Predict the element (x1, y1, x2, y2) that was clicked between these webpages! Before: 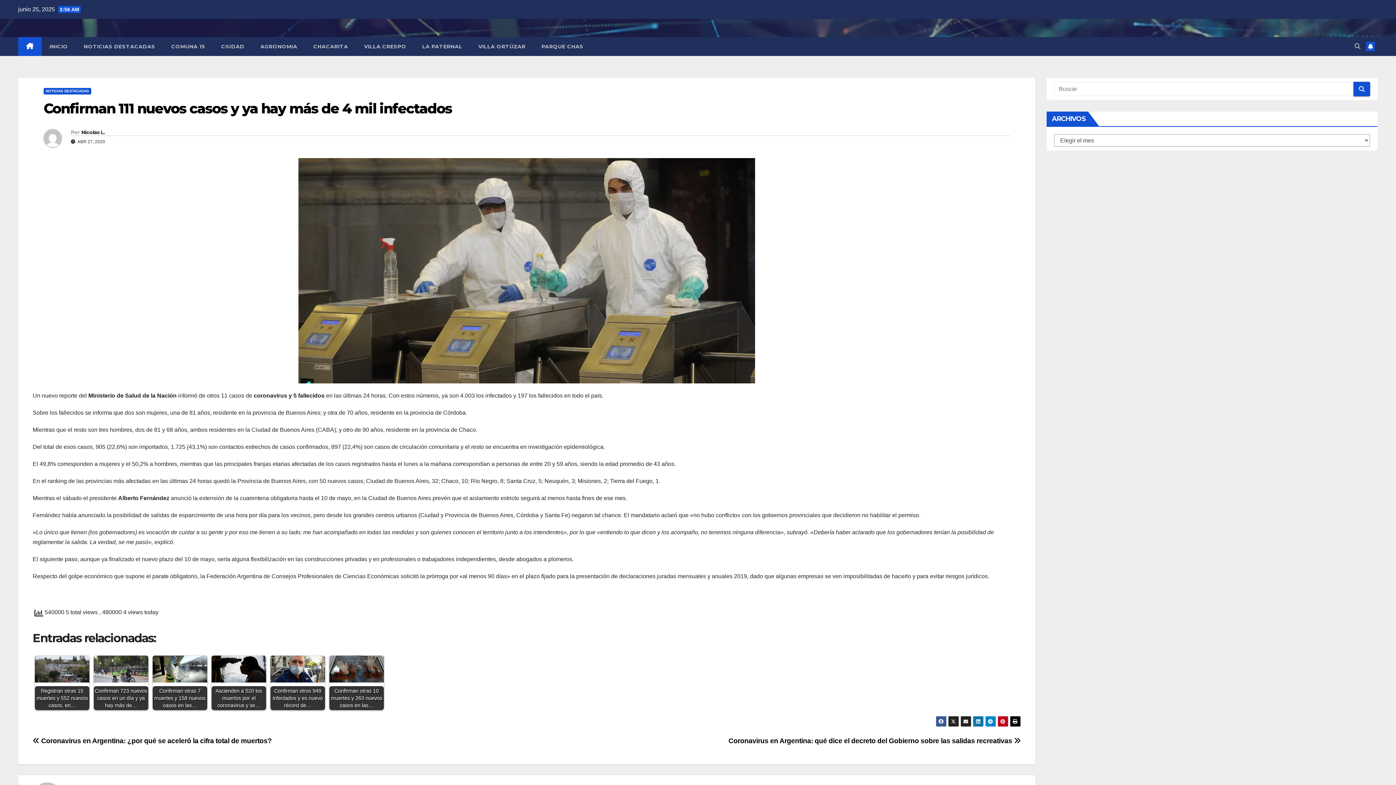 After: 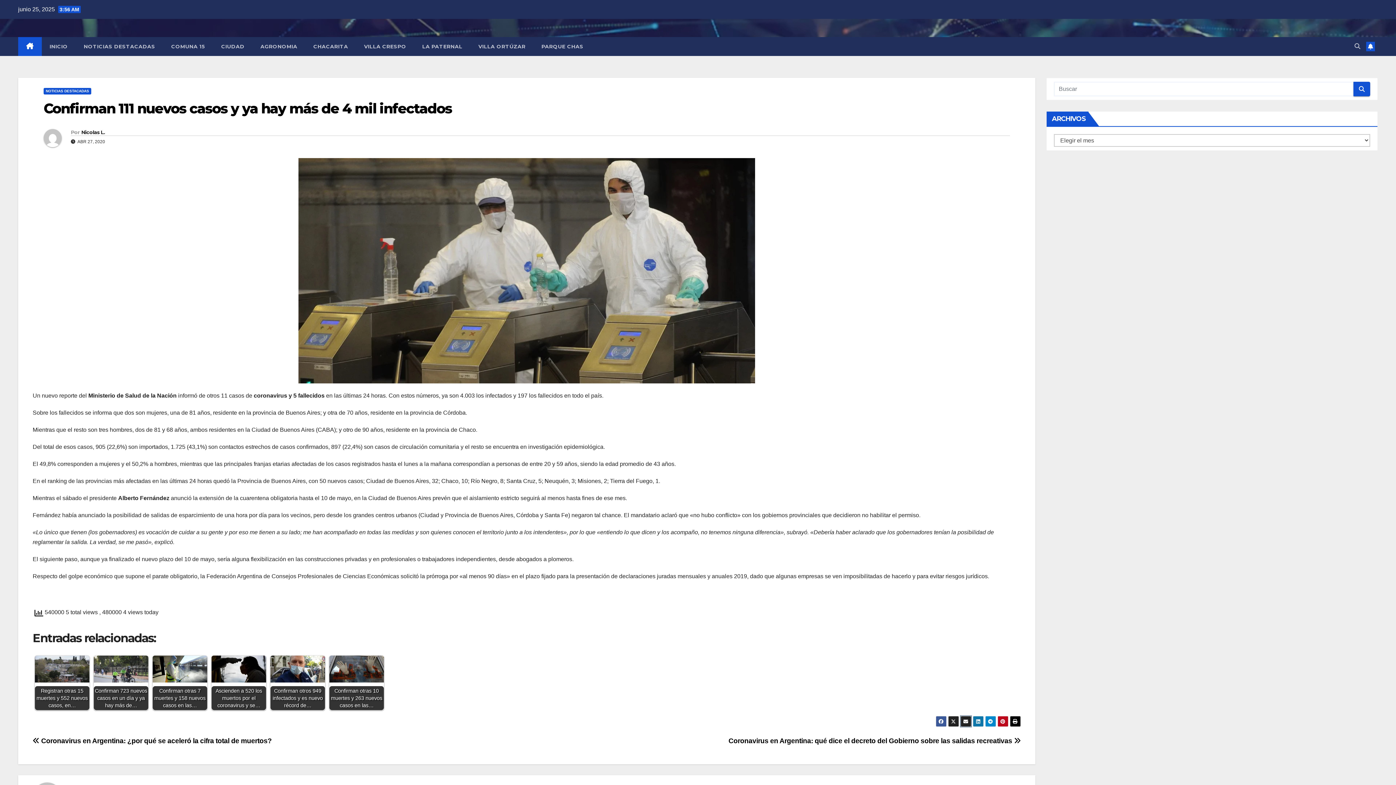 Action: bbox: (960, 716, 971, 727)